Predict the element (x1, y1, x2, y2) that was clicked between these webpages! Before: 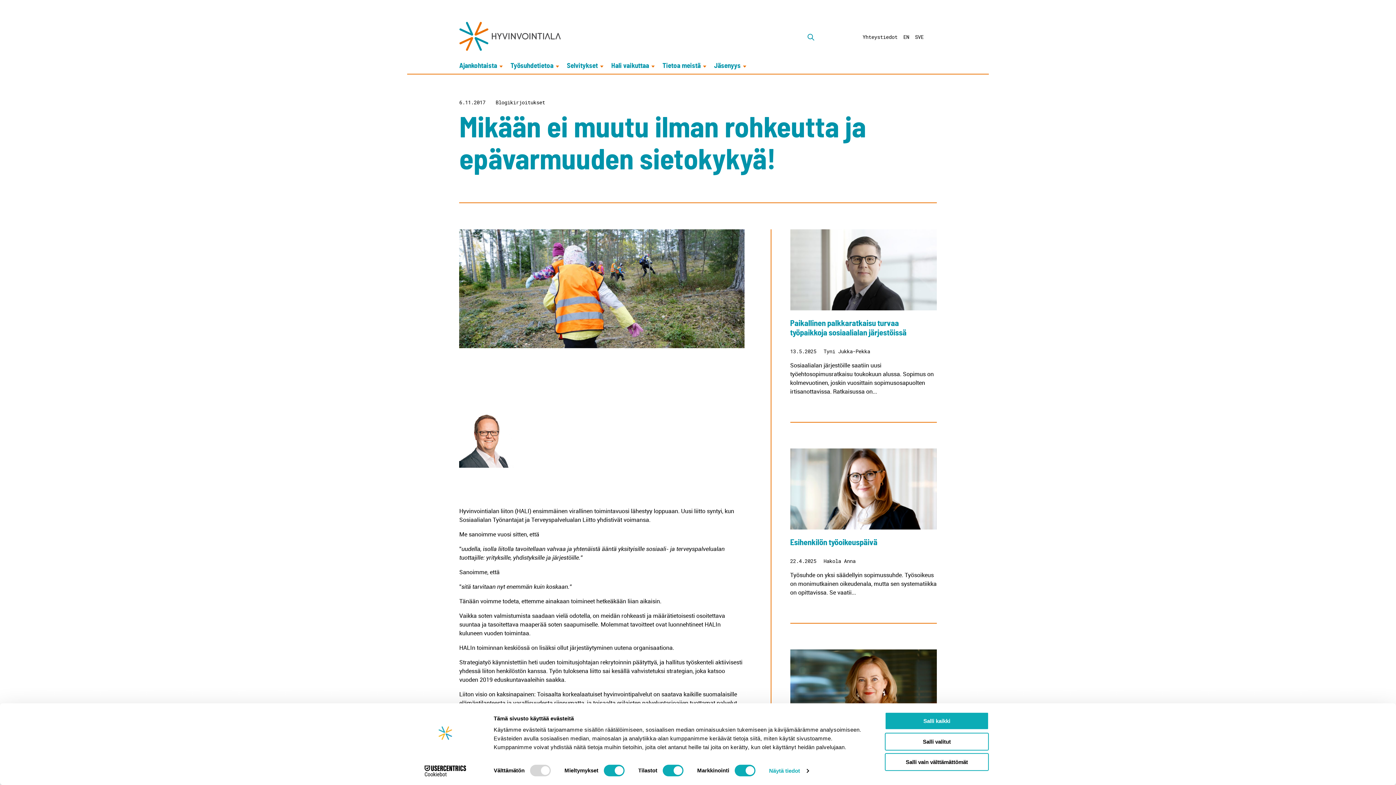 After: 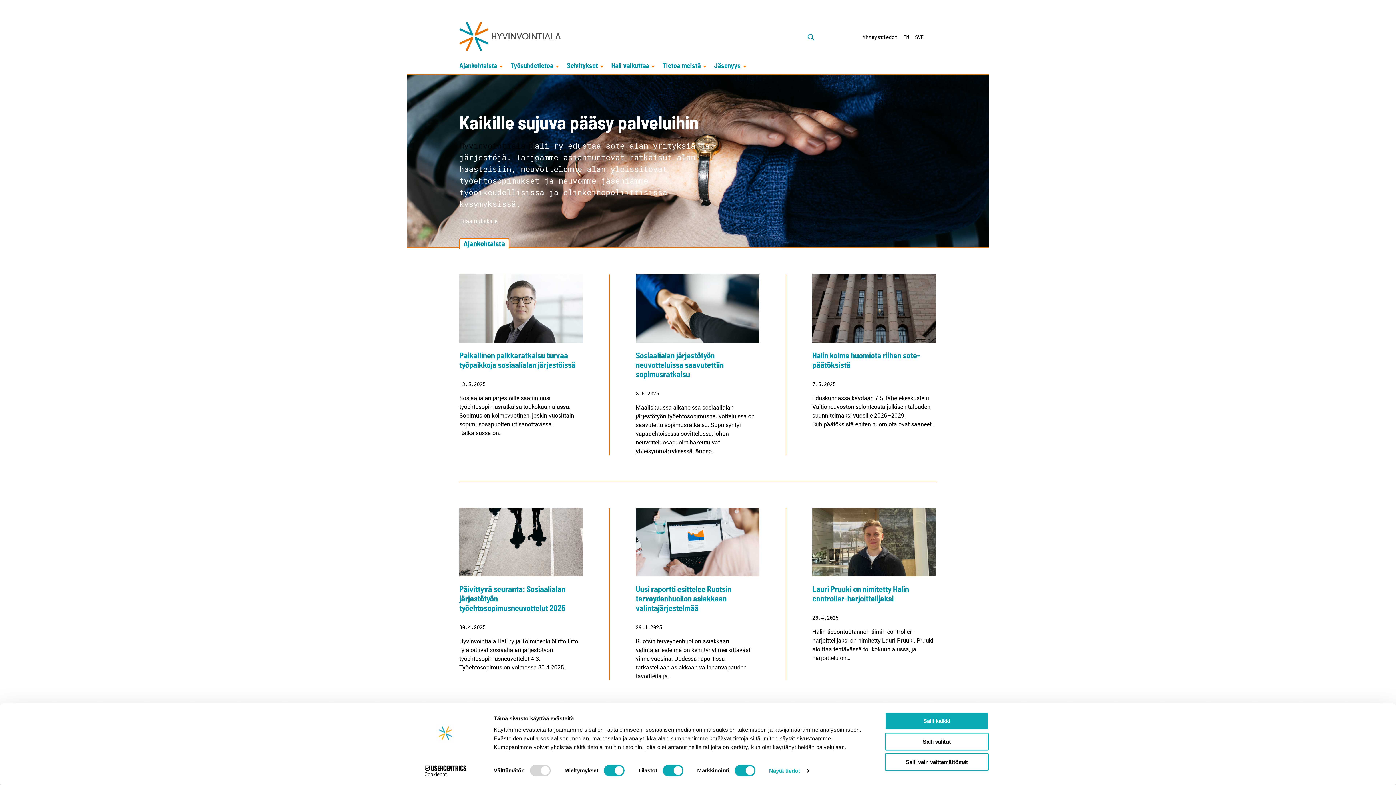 Action: bbox: (459, 21, 561, 50)